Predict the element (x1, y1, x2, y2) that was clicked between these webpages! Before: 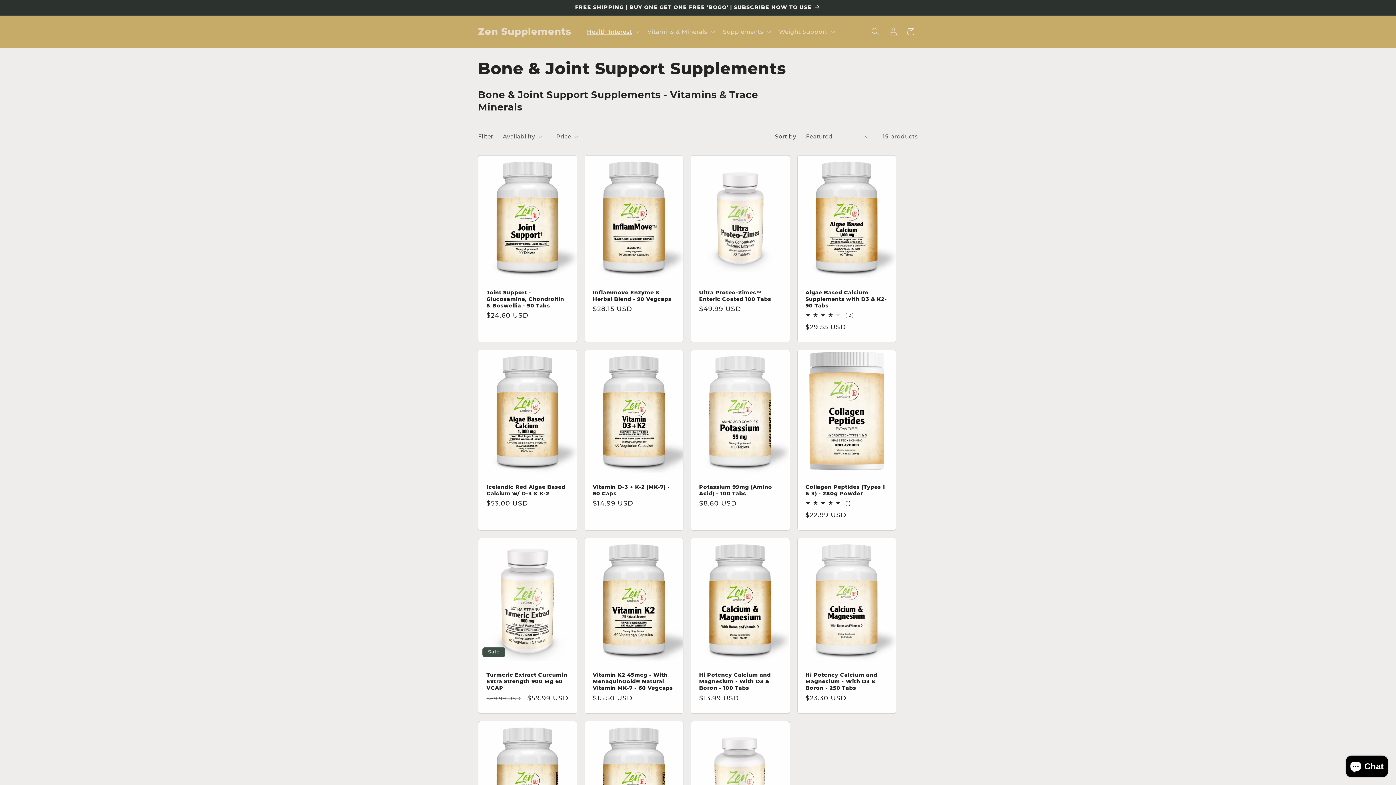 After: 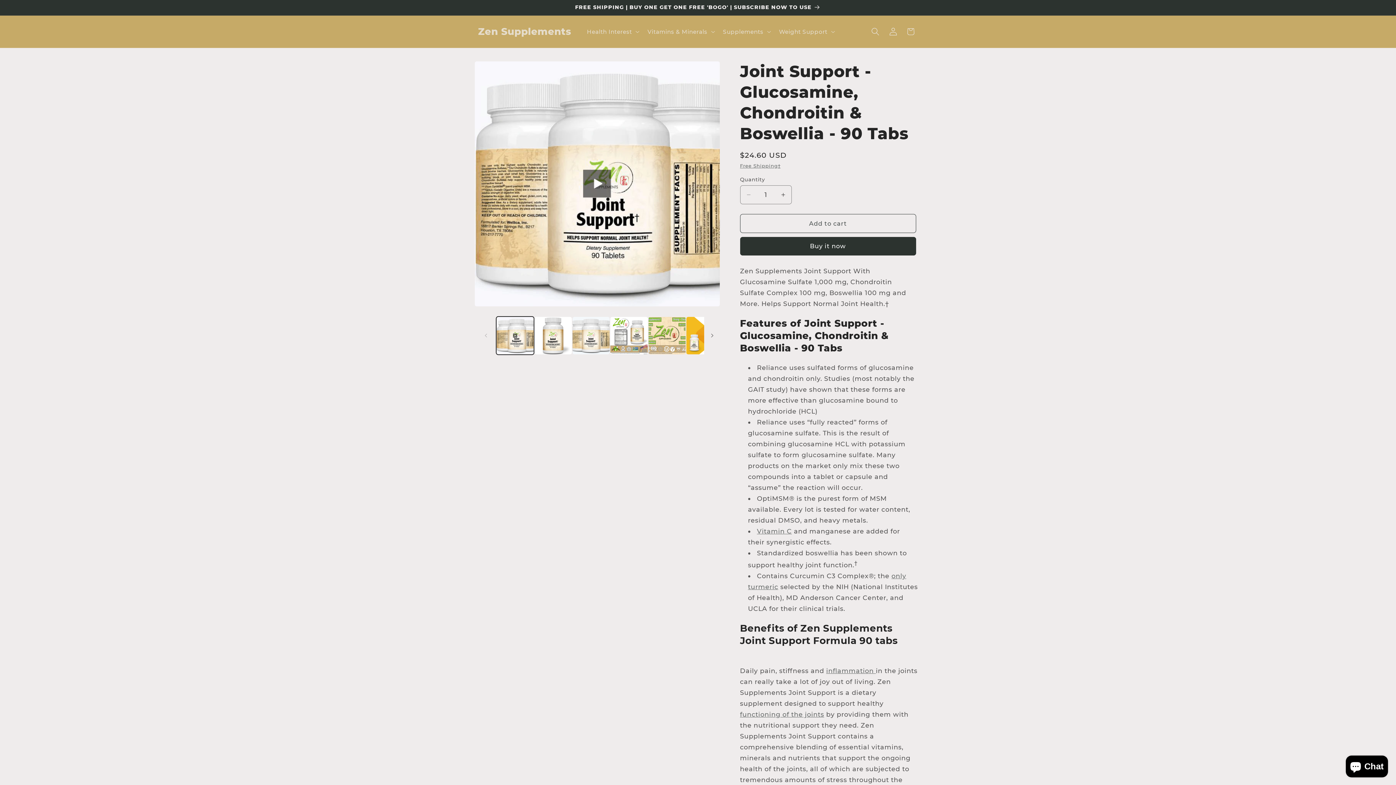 Action: bbox: (486, 289, 568, 308) label: Joint Support - Glucosamine, Chondroitin & Boswellia - 90 Tabs